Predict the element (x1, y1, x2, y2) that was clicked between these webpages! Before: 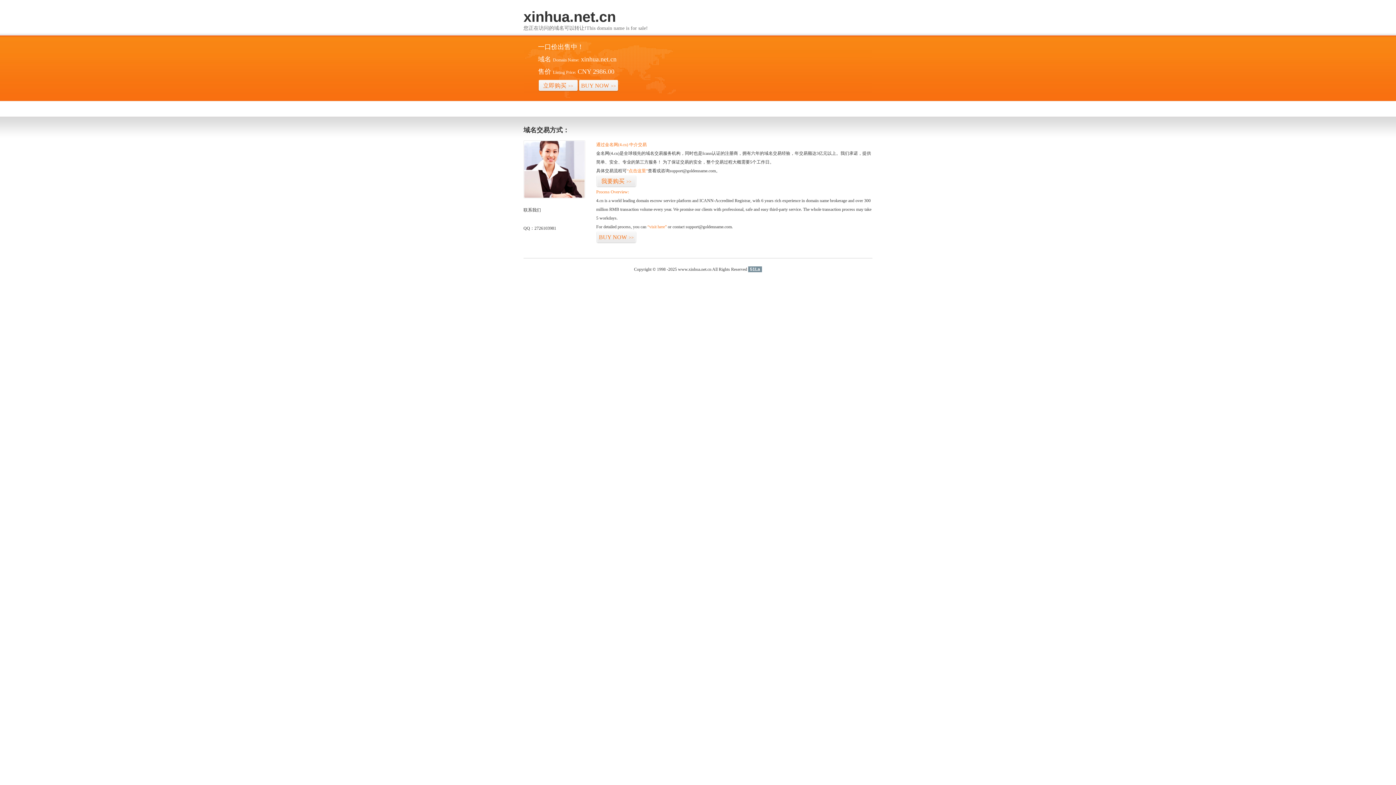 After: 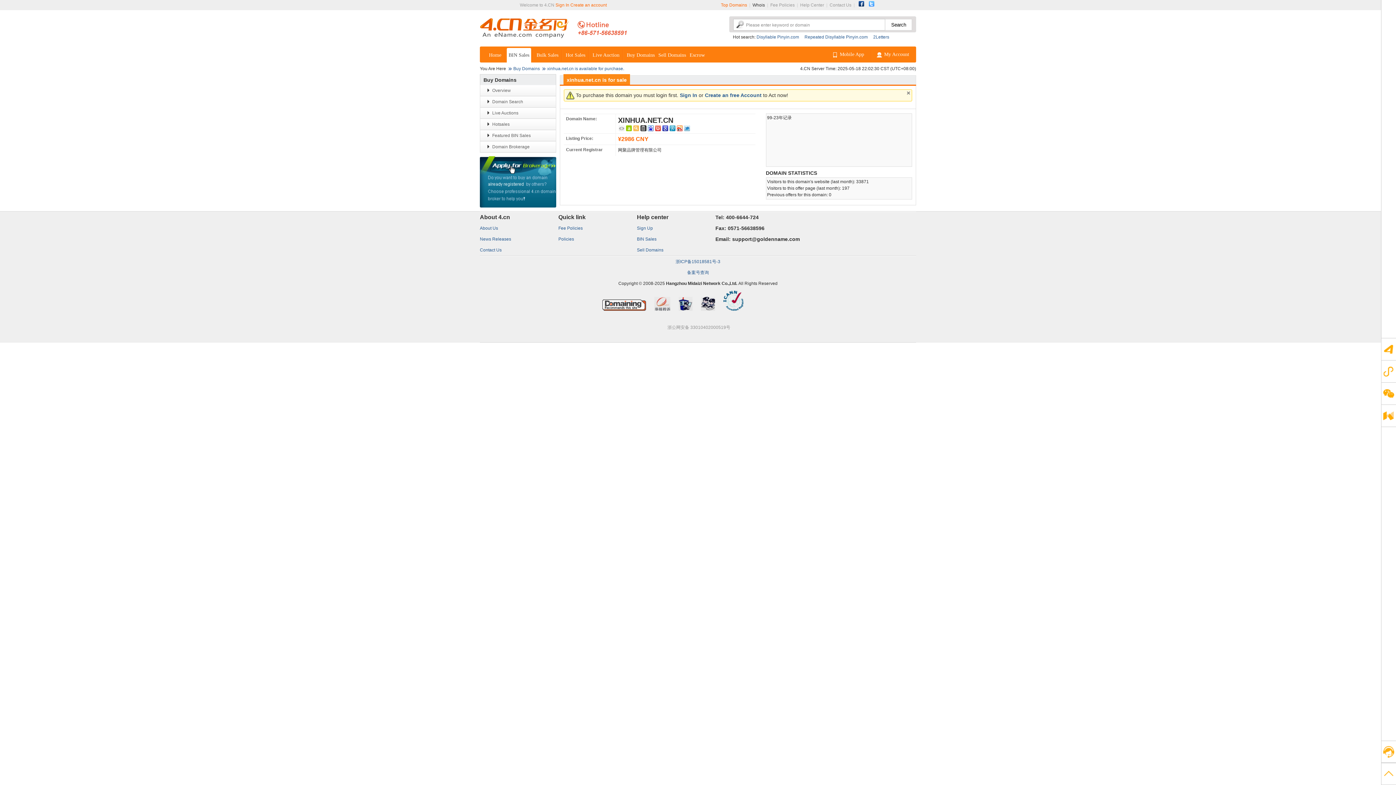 Action: label: BUY NOW>> bbox: (578, 79, 618, 92)